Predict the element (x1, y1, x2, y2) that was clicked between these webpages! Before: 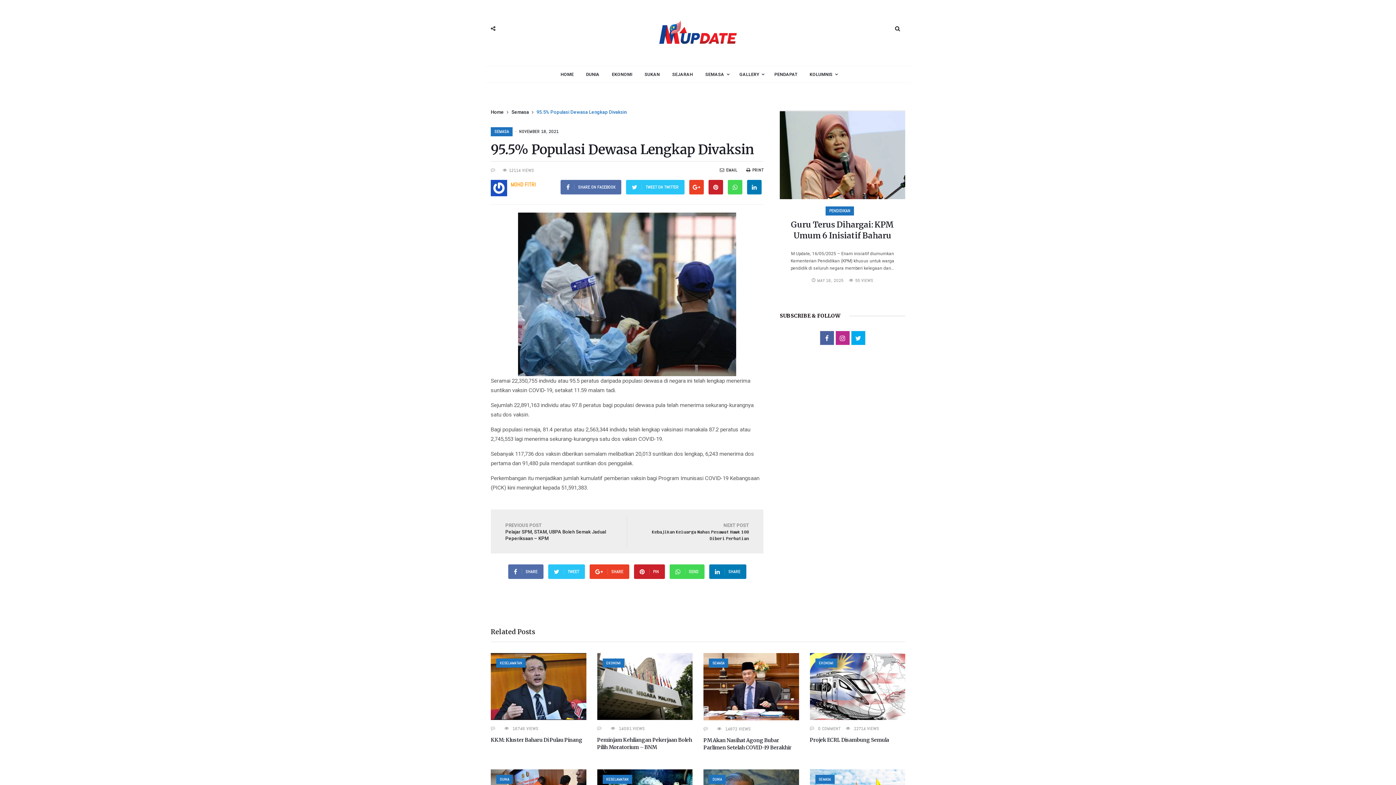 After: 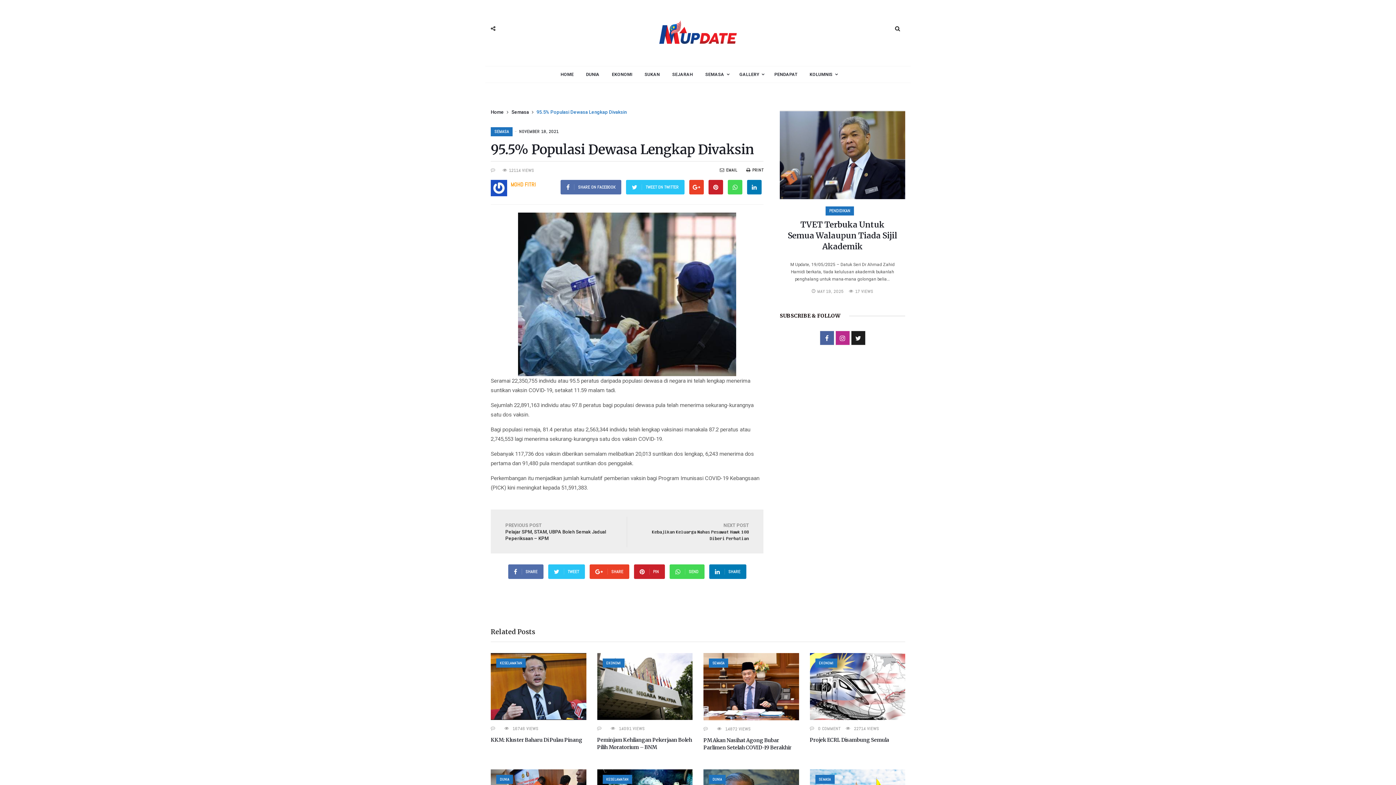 Action: bbox: (851, 330, 865, 345)